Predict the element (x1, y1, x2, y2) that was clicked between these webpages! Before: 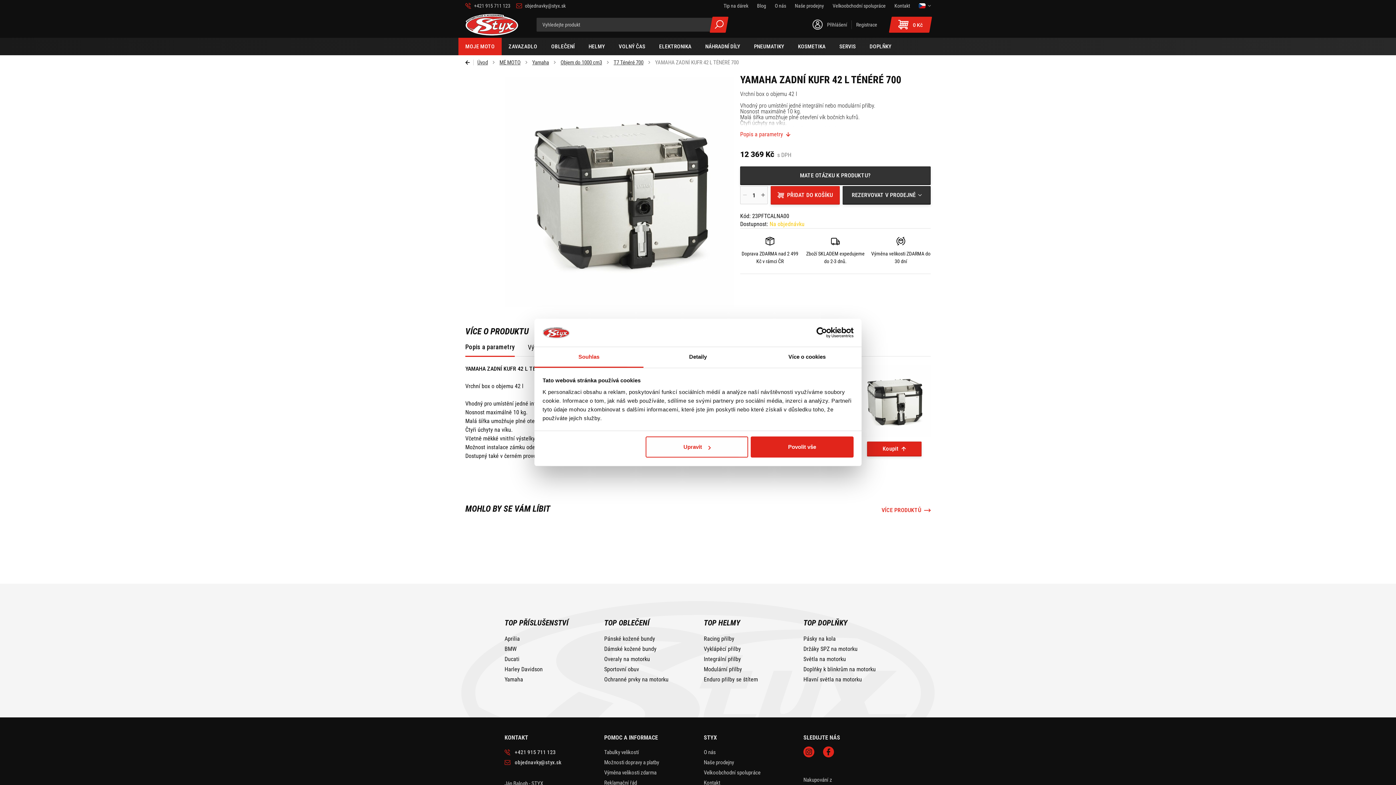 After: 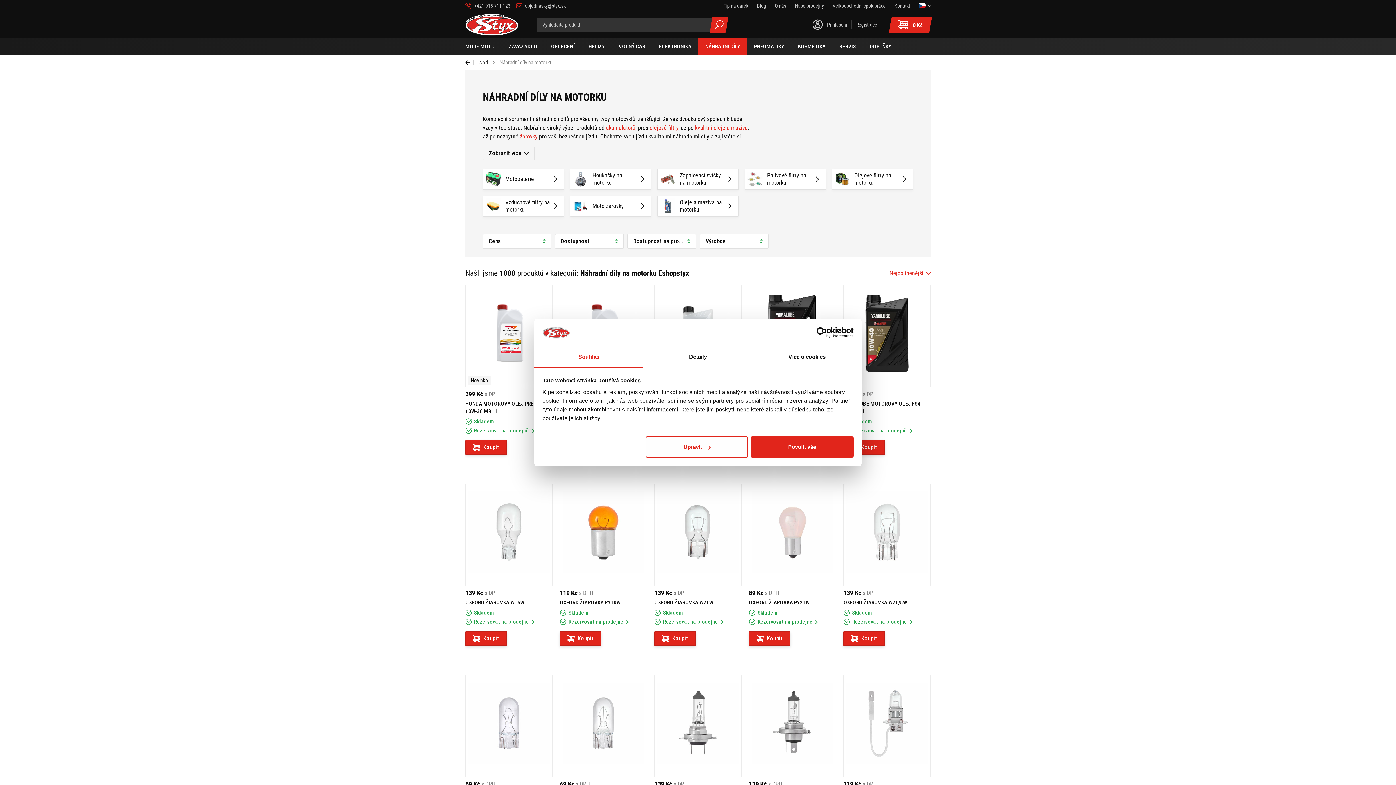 Action: label: NÁHRADNÍ DÍLY bbox: (698, 37, 747, 55)